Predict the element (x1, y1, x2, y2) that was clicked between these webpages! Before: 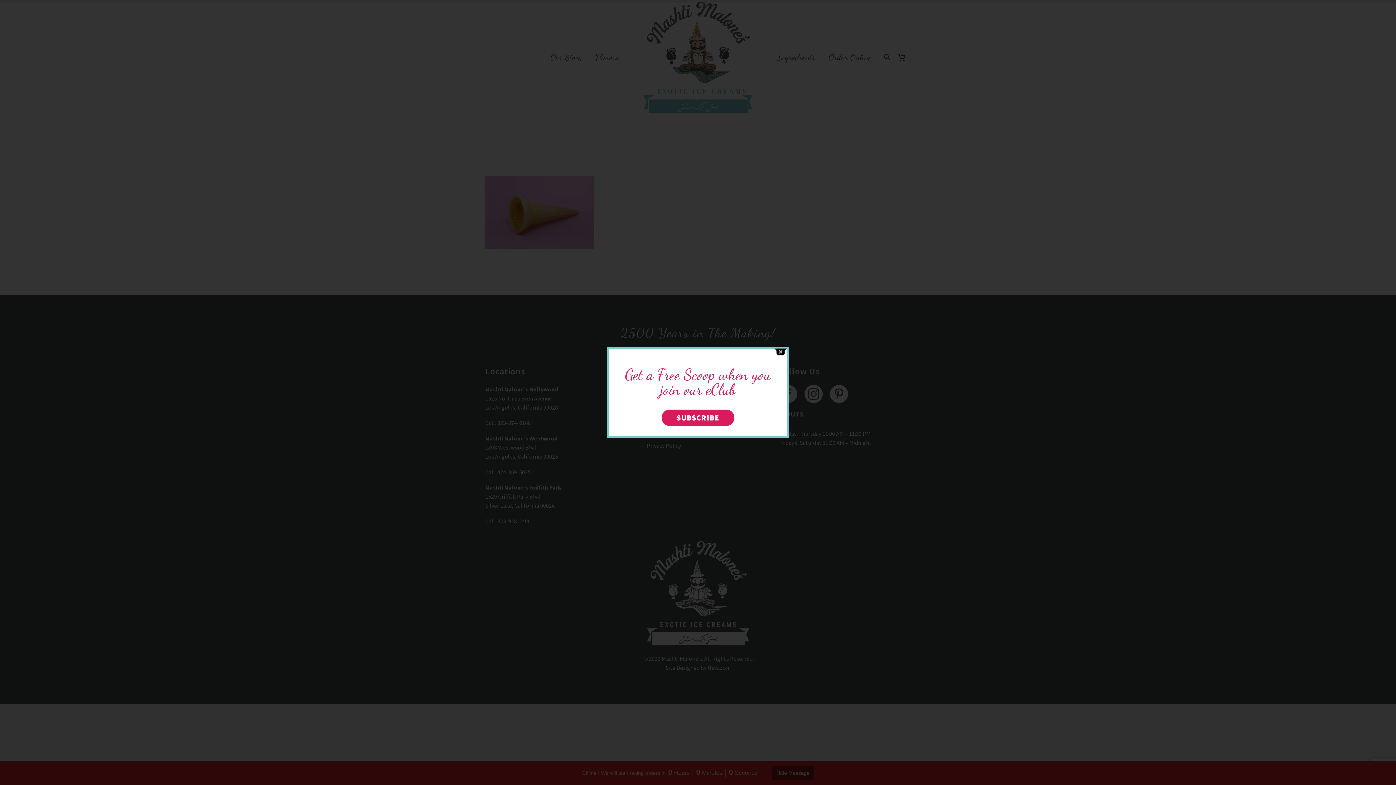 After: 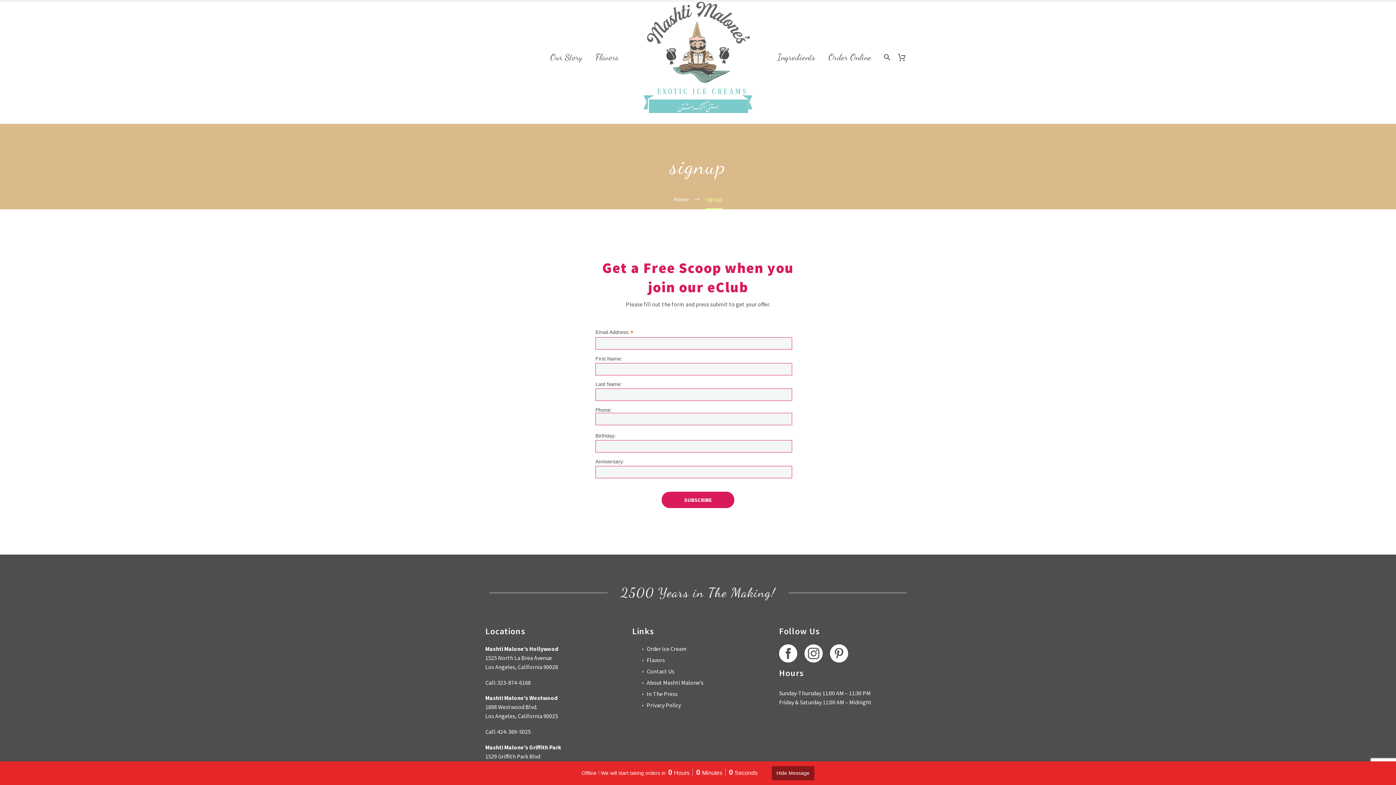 Action: bbox: (661, 409, 734, 426) label: SUBSCRIBE